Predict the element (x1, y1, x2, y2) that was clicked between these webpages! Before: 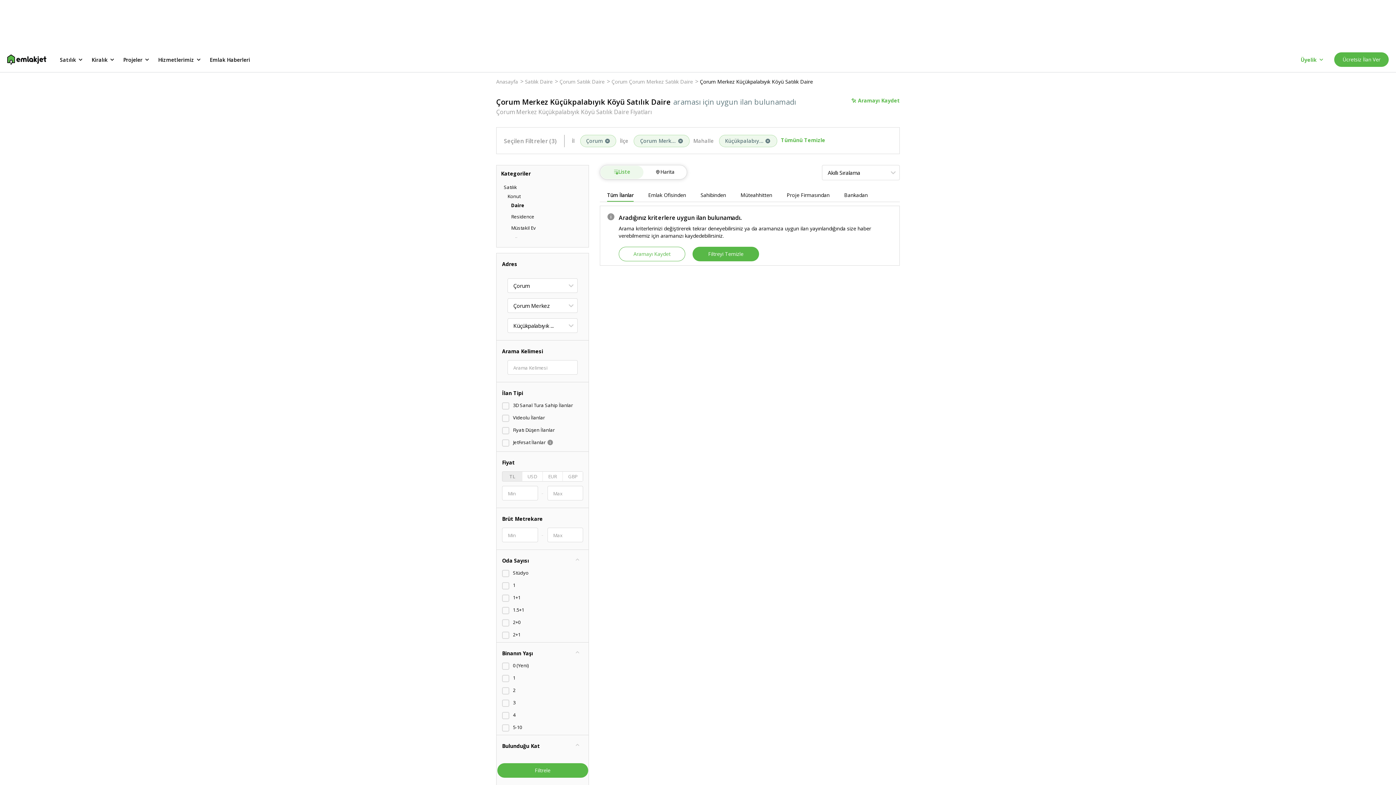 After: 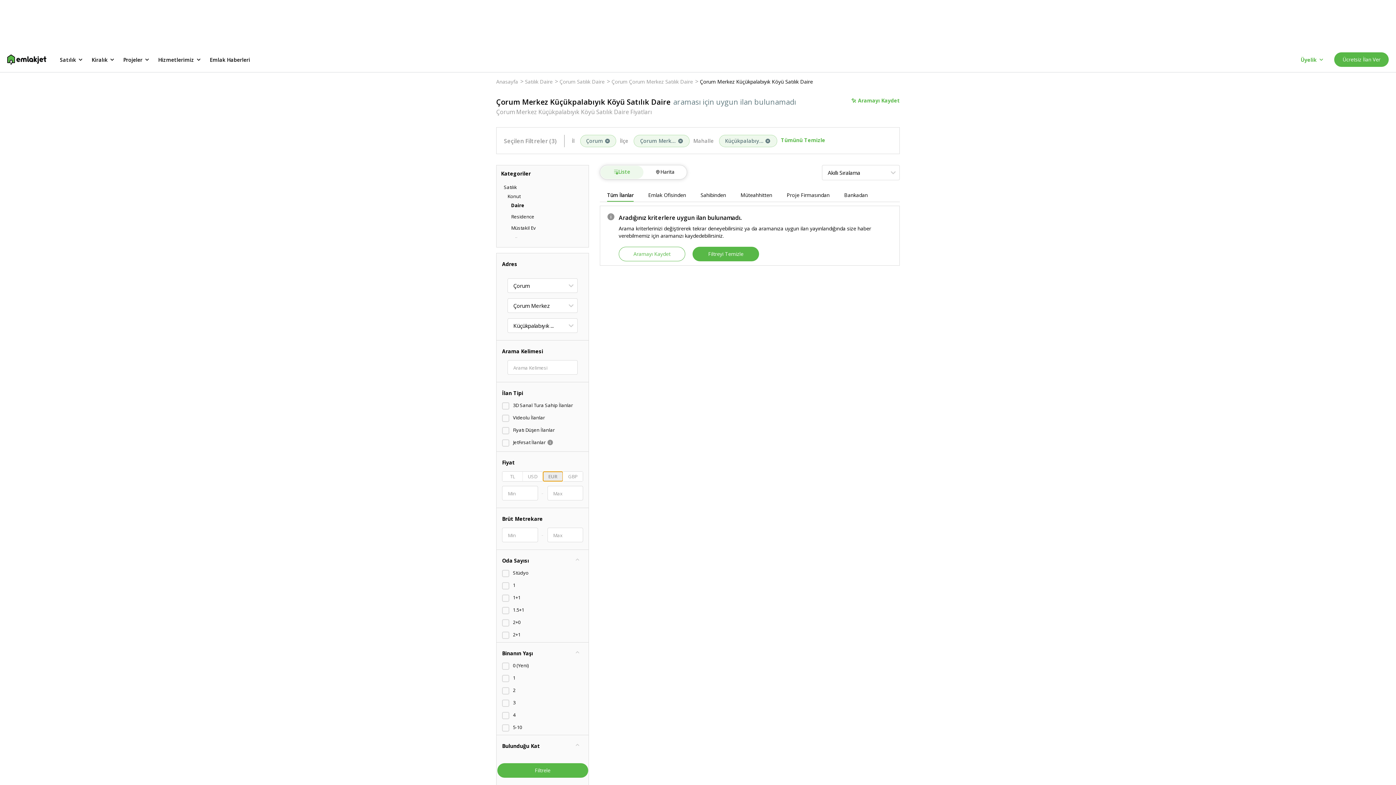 Action: label: EUR bbox: (542, 472, 563, 481)